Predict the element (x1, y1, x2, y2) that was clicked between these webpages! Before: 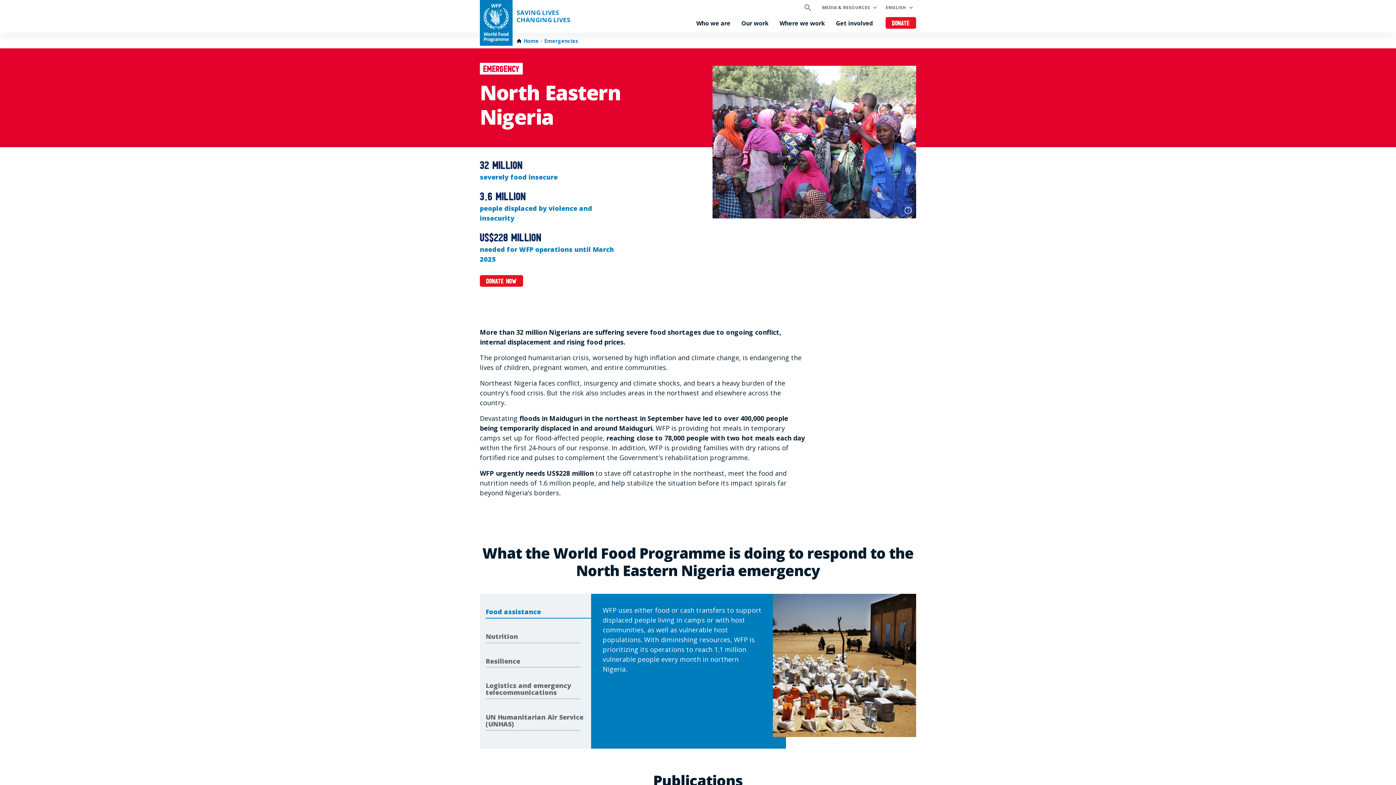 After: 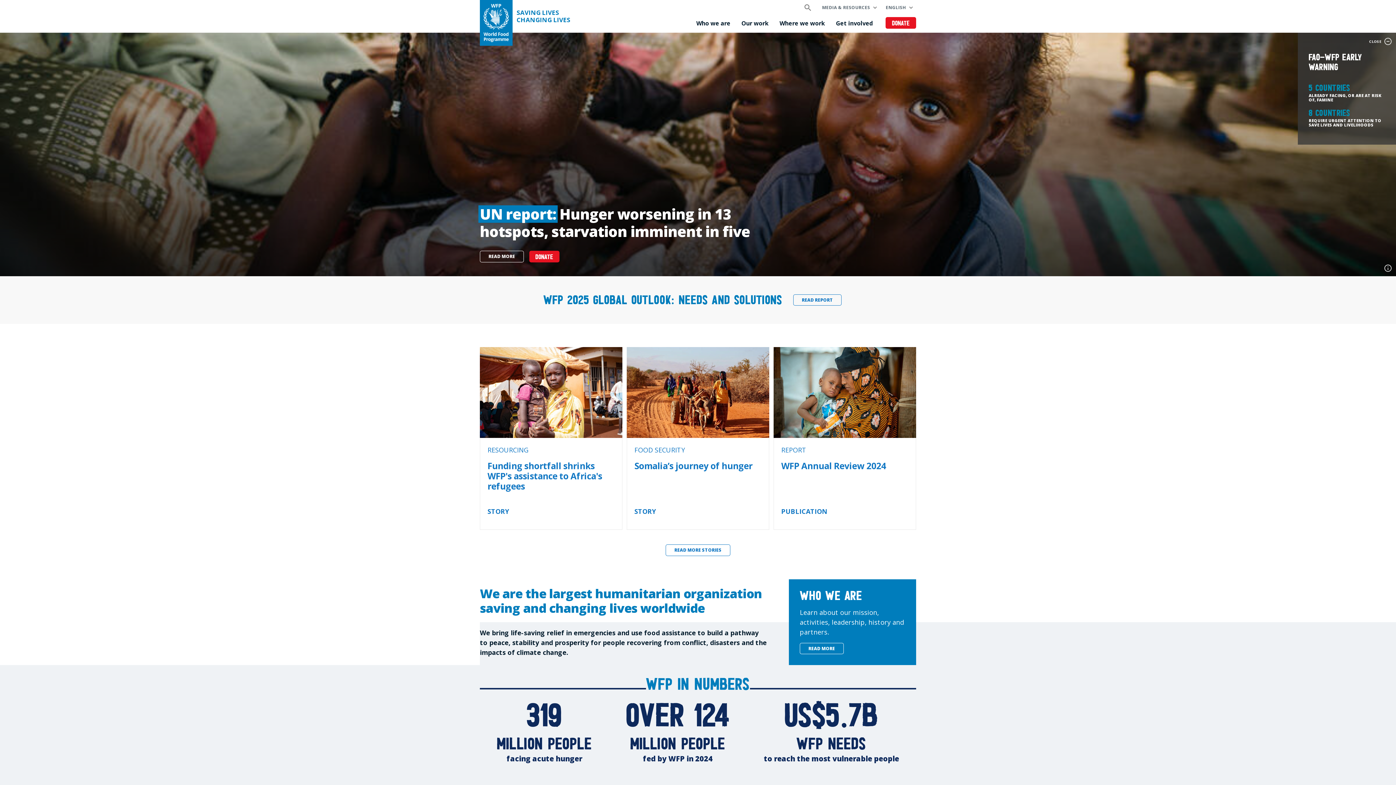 Action: label: Home bbox: (516, 37, 538, 44)